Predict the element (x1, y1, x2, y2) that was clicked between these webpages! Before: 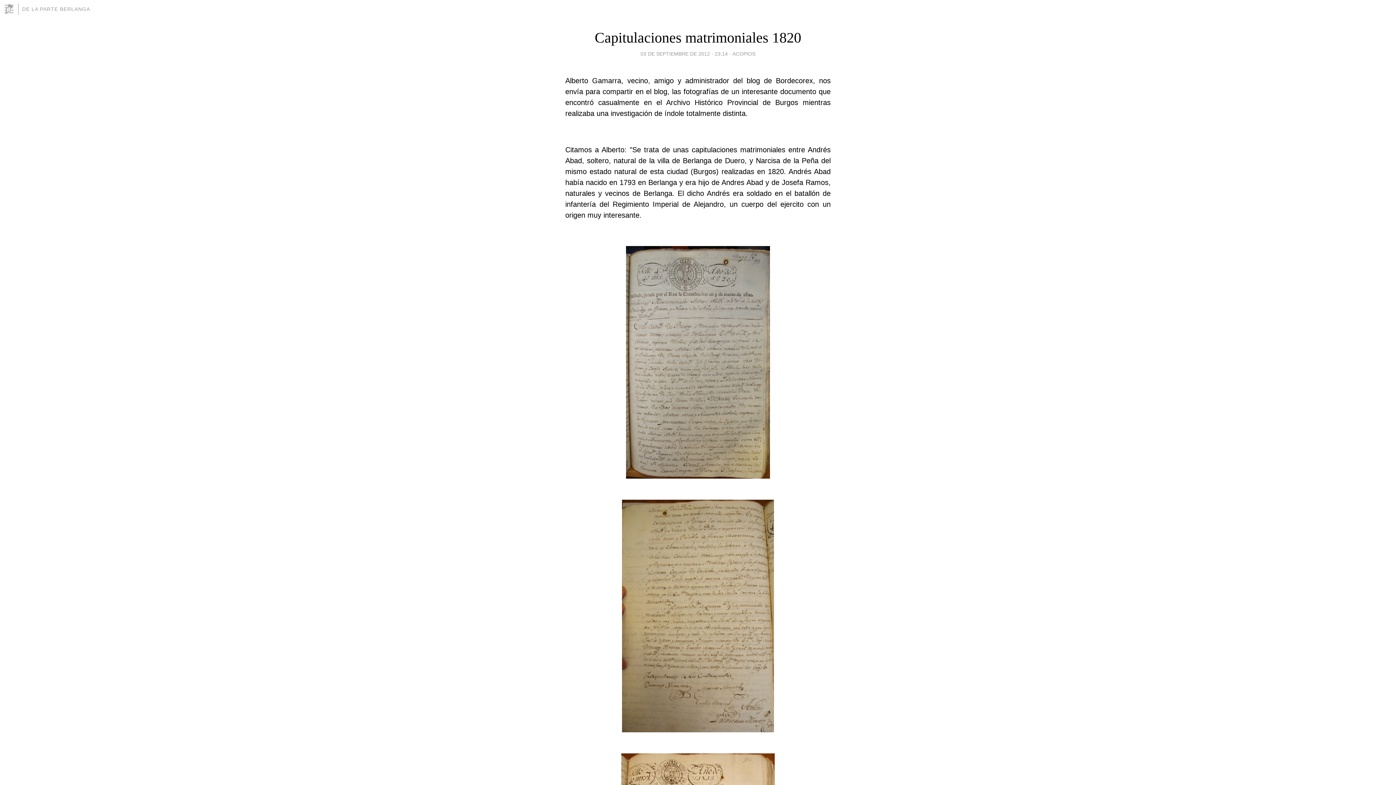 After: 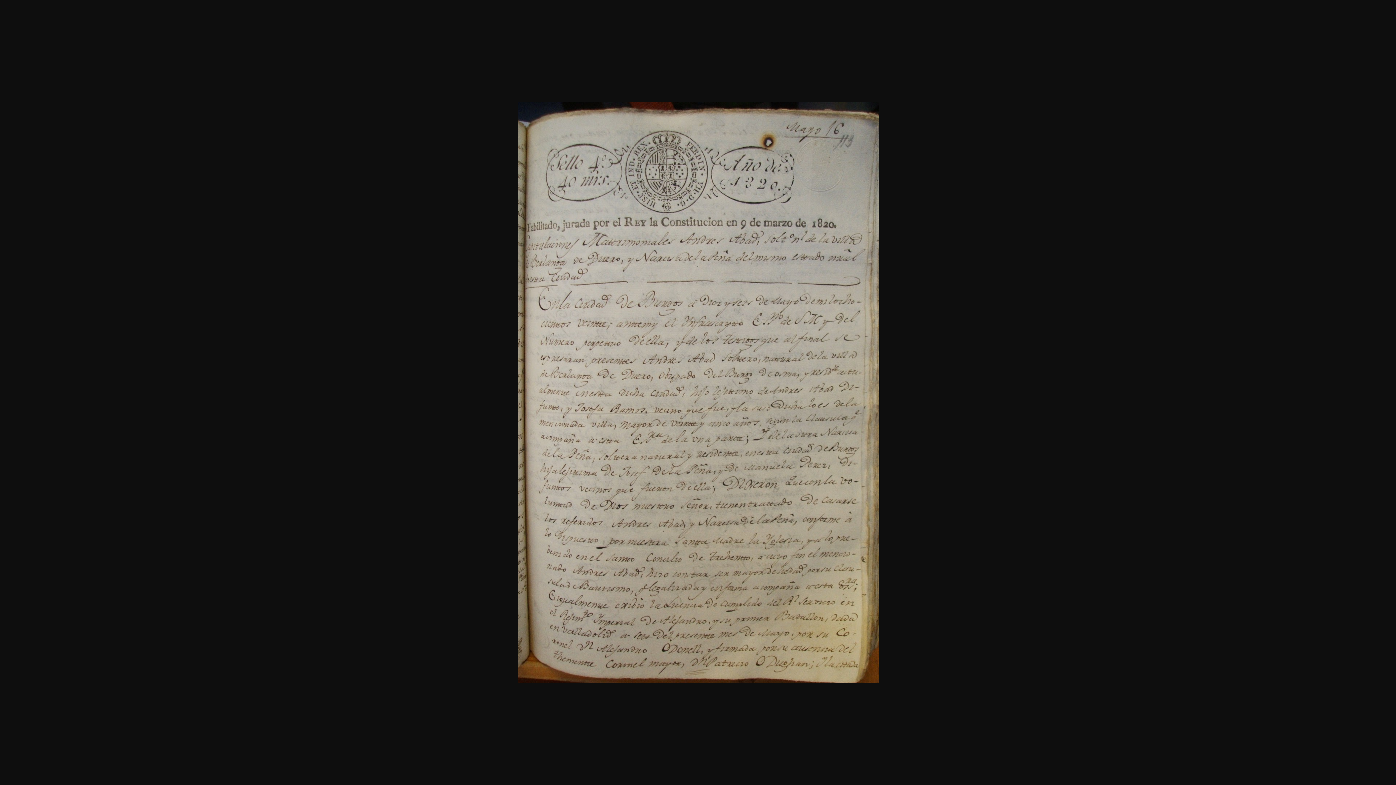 Action: bbox: (626, 472, 770, 480)